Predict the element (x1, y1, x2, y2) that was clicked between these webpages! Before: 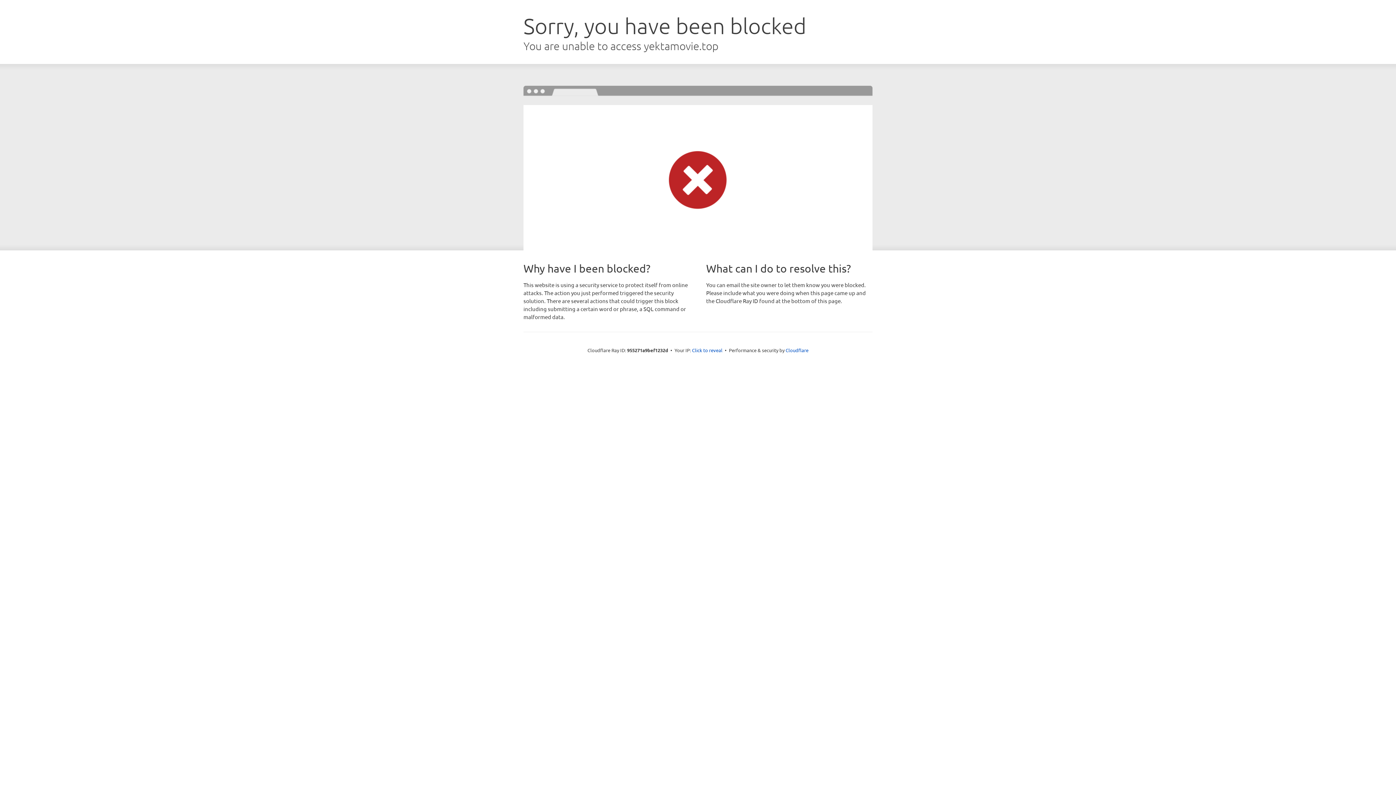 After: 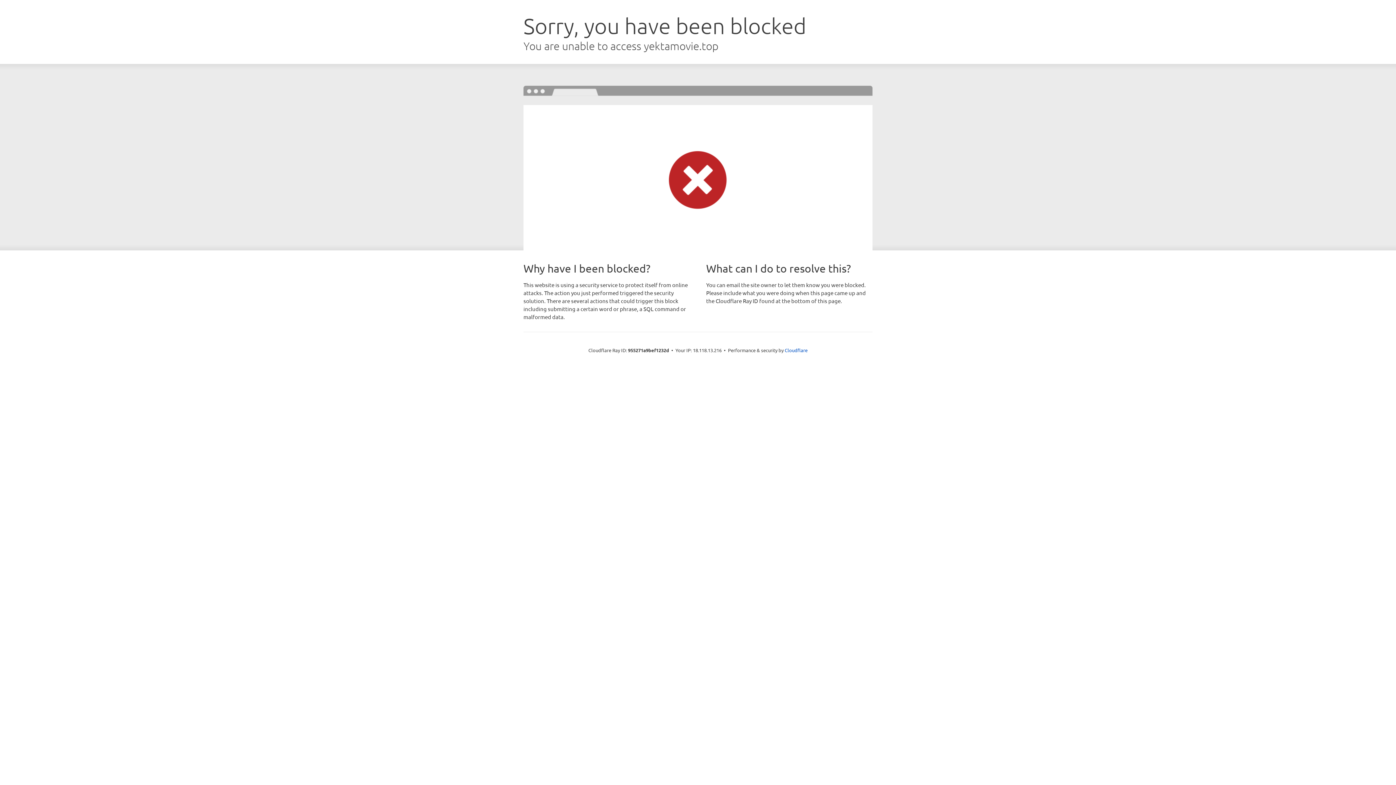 Action: bbox: (692, 346, 722, 353) label: Click to reveal